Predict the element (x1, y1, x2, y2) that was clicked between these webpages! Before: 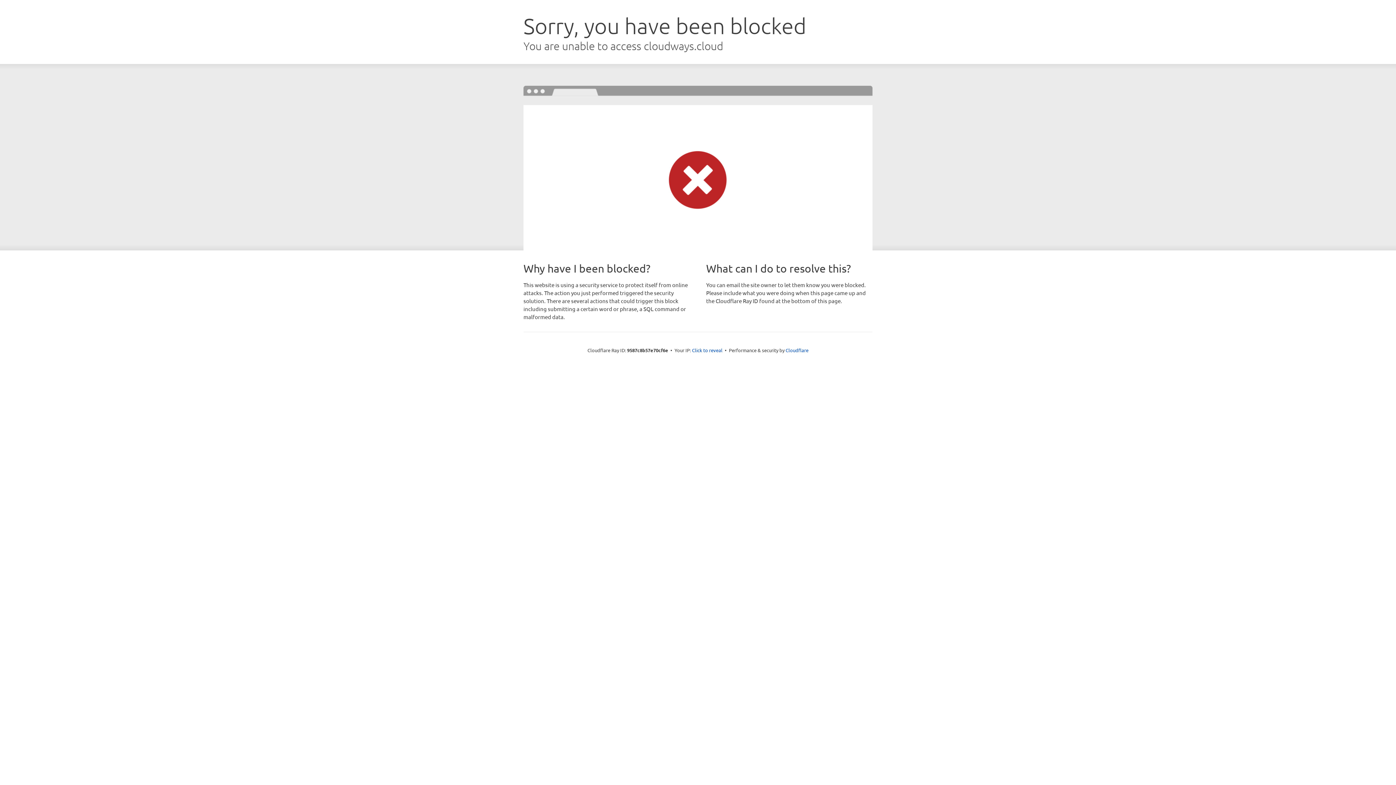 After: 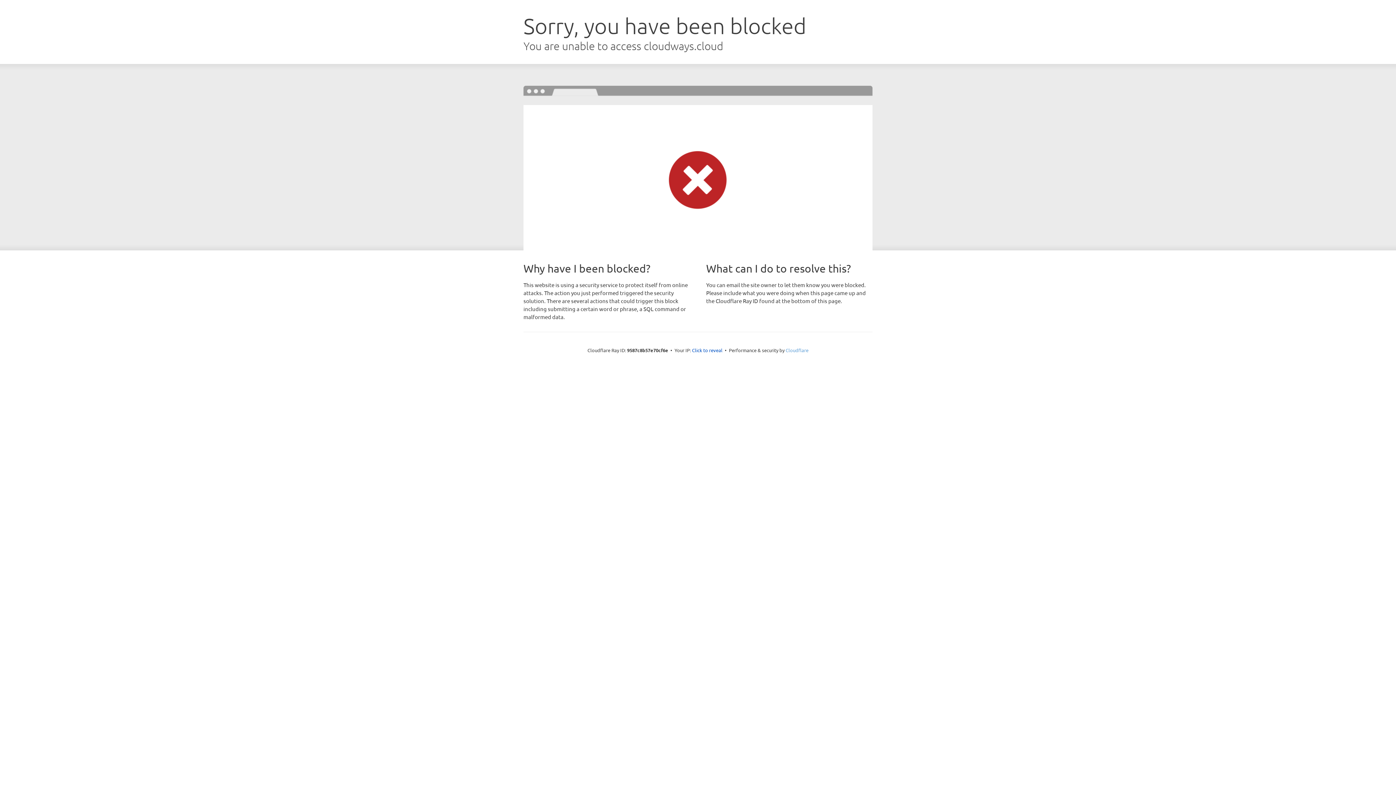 Action: label: Cloudflare bbox: (785, 347, 808, 353)